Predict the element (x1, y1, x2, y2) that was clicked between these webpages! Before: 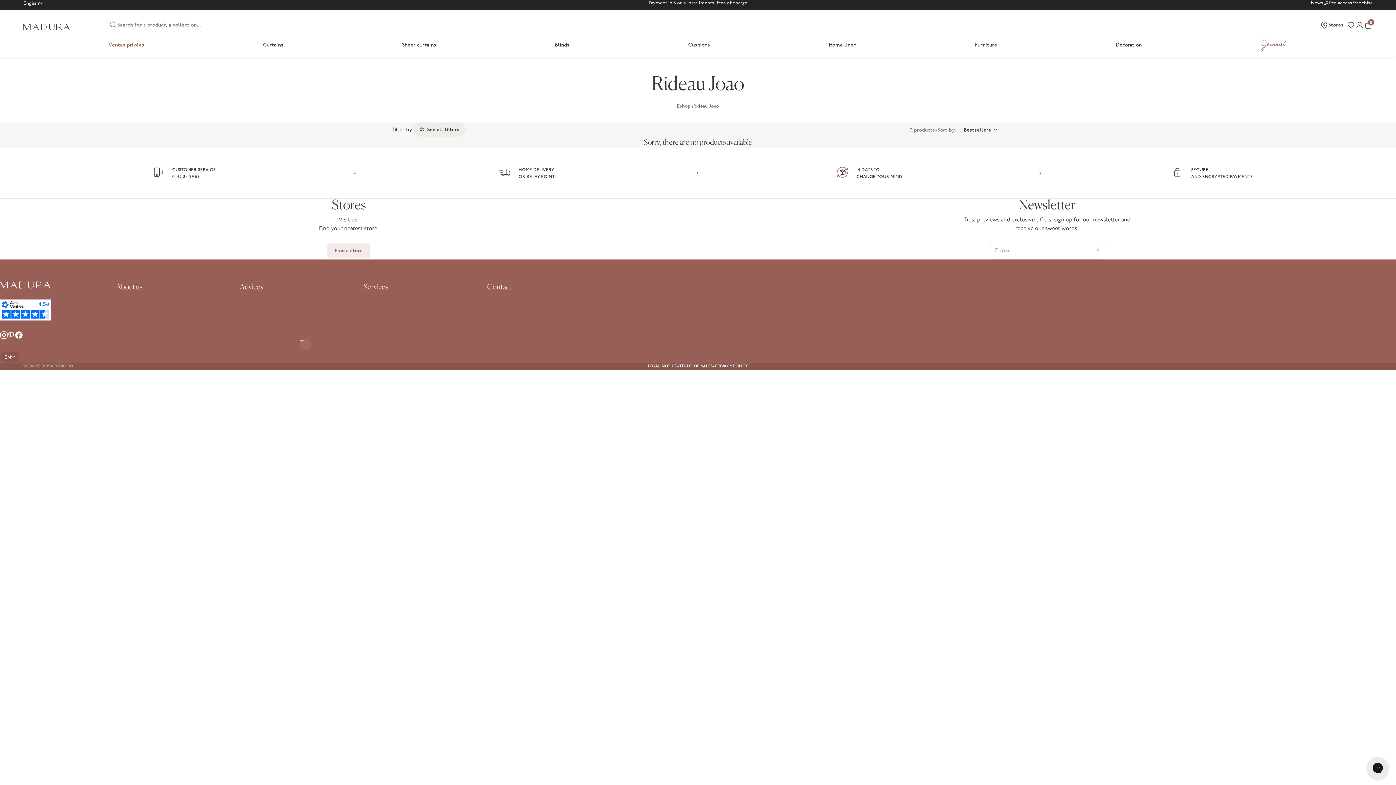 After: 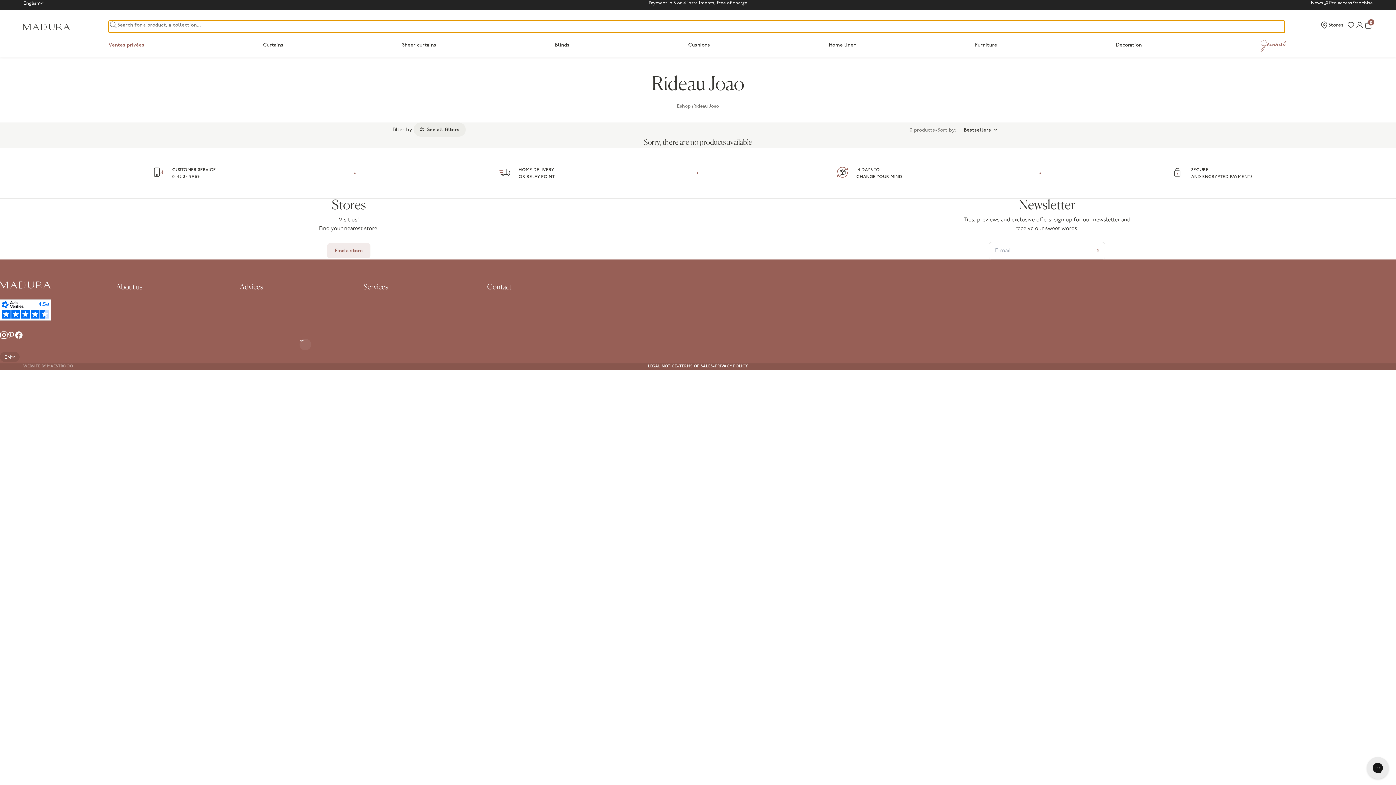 Action: bbox: (108, 20, 1285, 32) label: Search button